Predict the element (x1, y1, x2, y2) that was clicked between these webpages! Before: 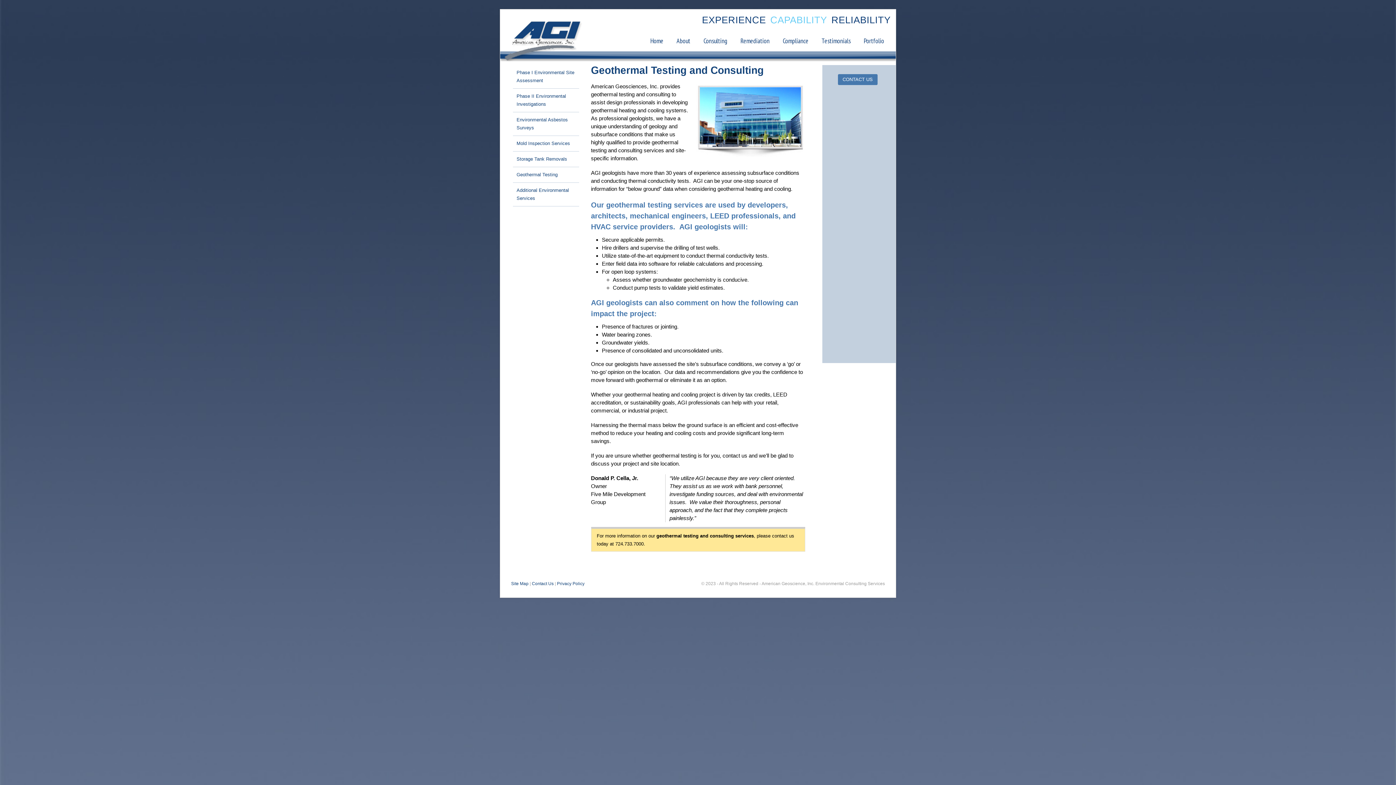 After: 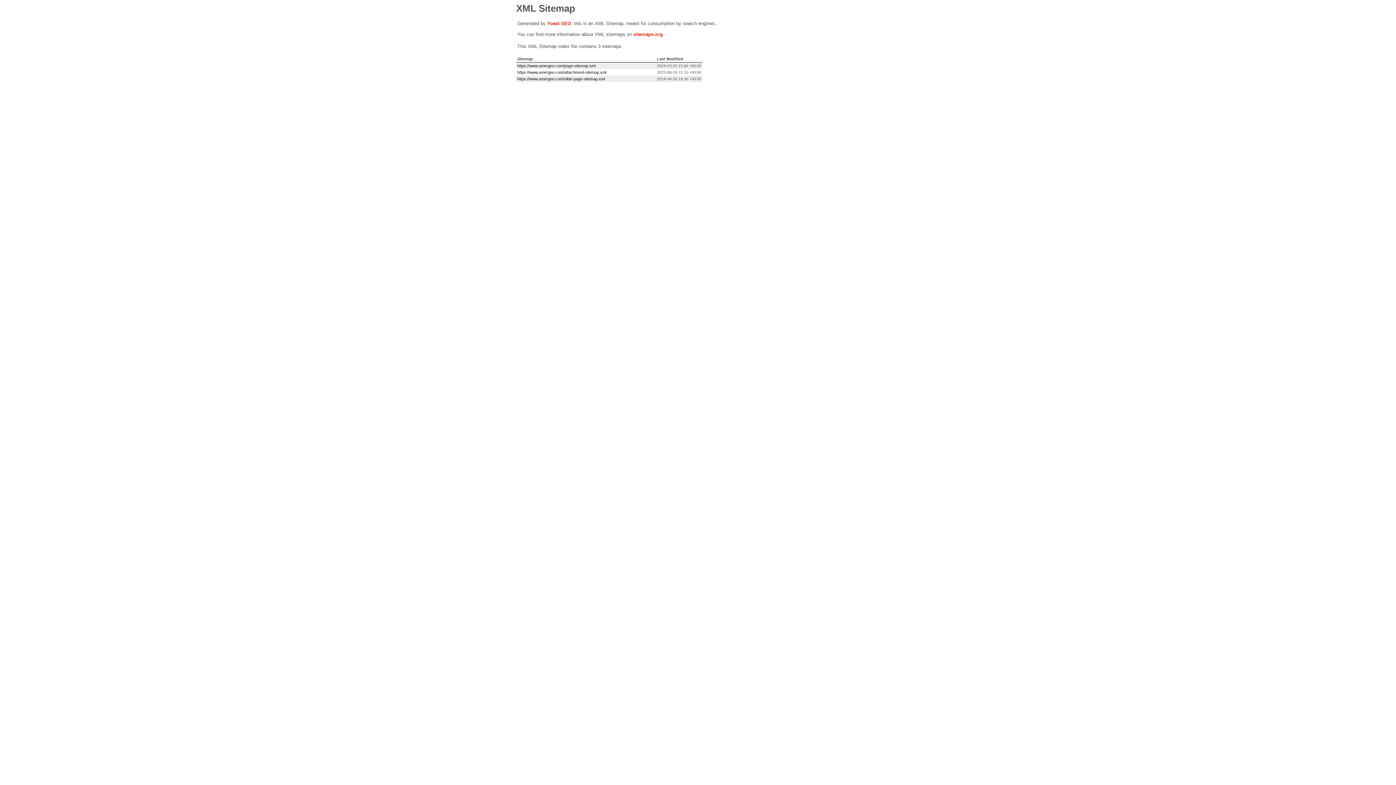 Action: bbox: (511, 581, 528, 586) label: Site Map